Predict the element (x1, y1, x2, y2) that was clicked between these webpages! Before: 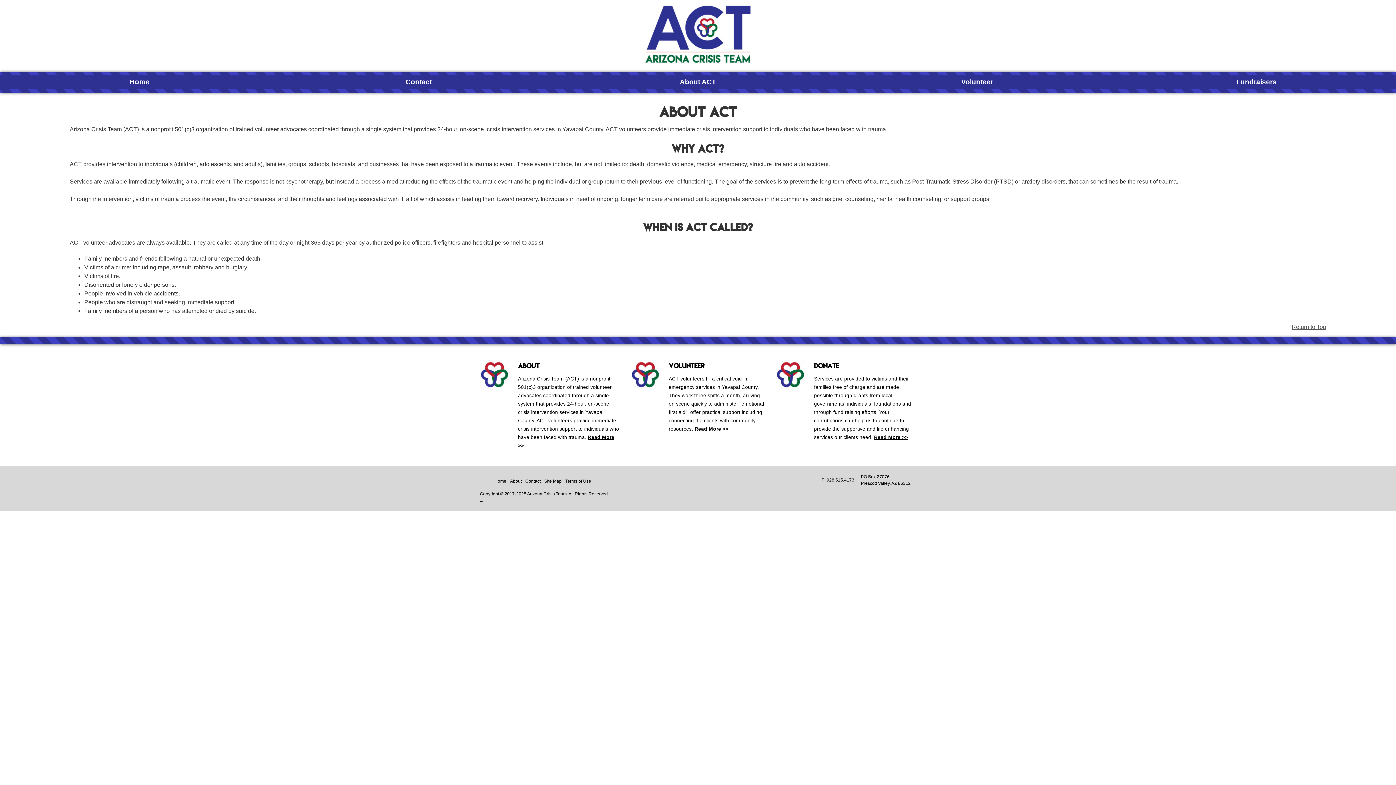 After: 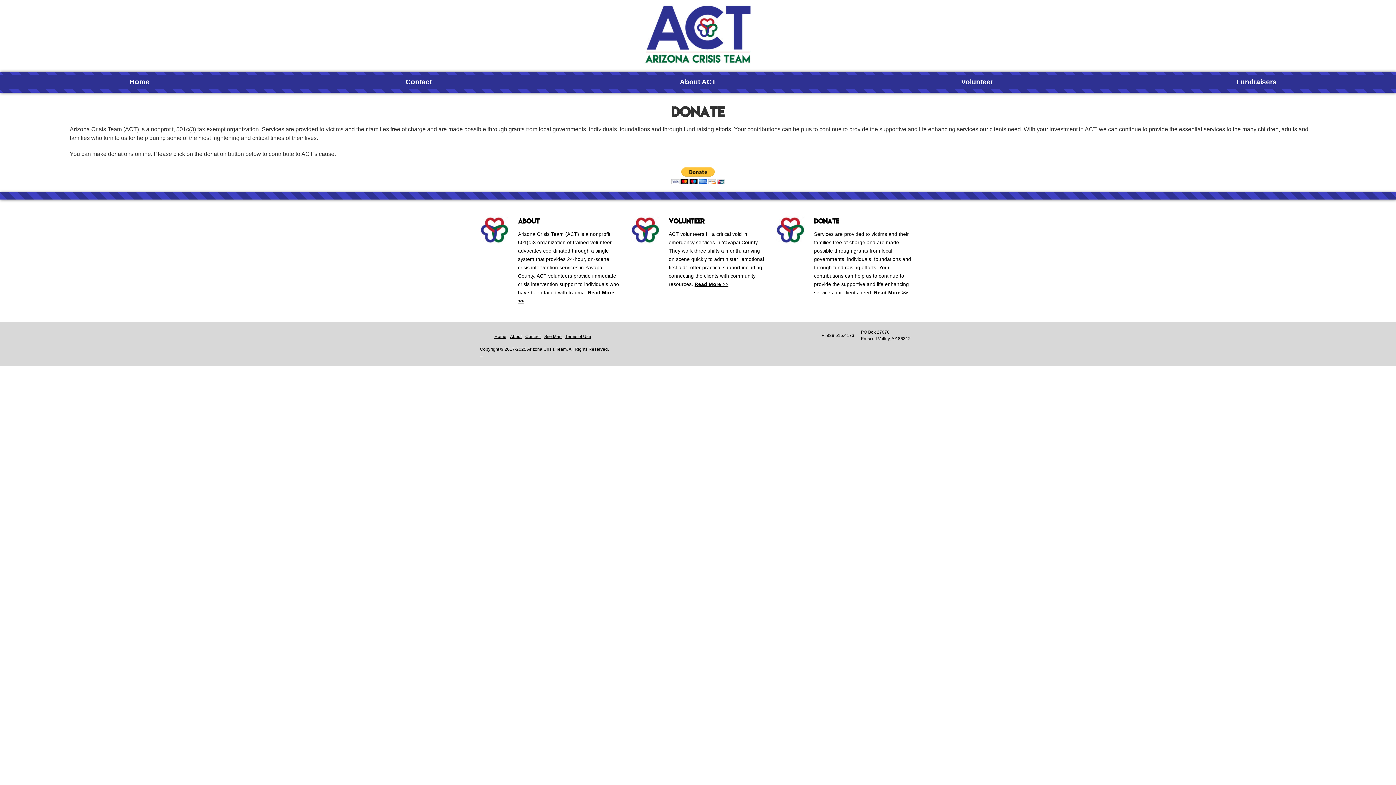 Action: bbox: (776, 384, 805, 390)